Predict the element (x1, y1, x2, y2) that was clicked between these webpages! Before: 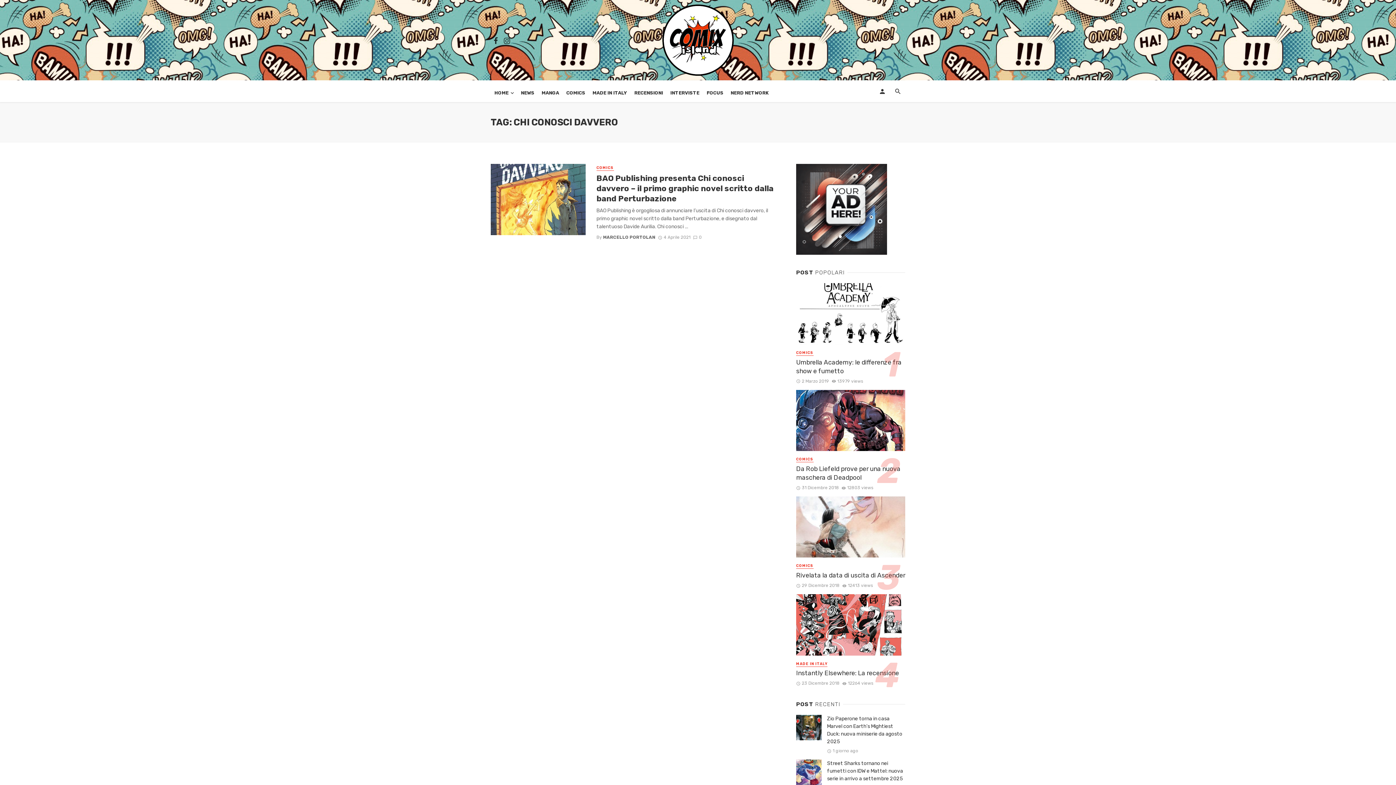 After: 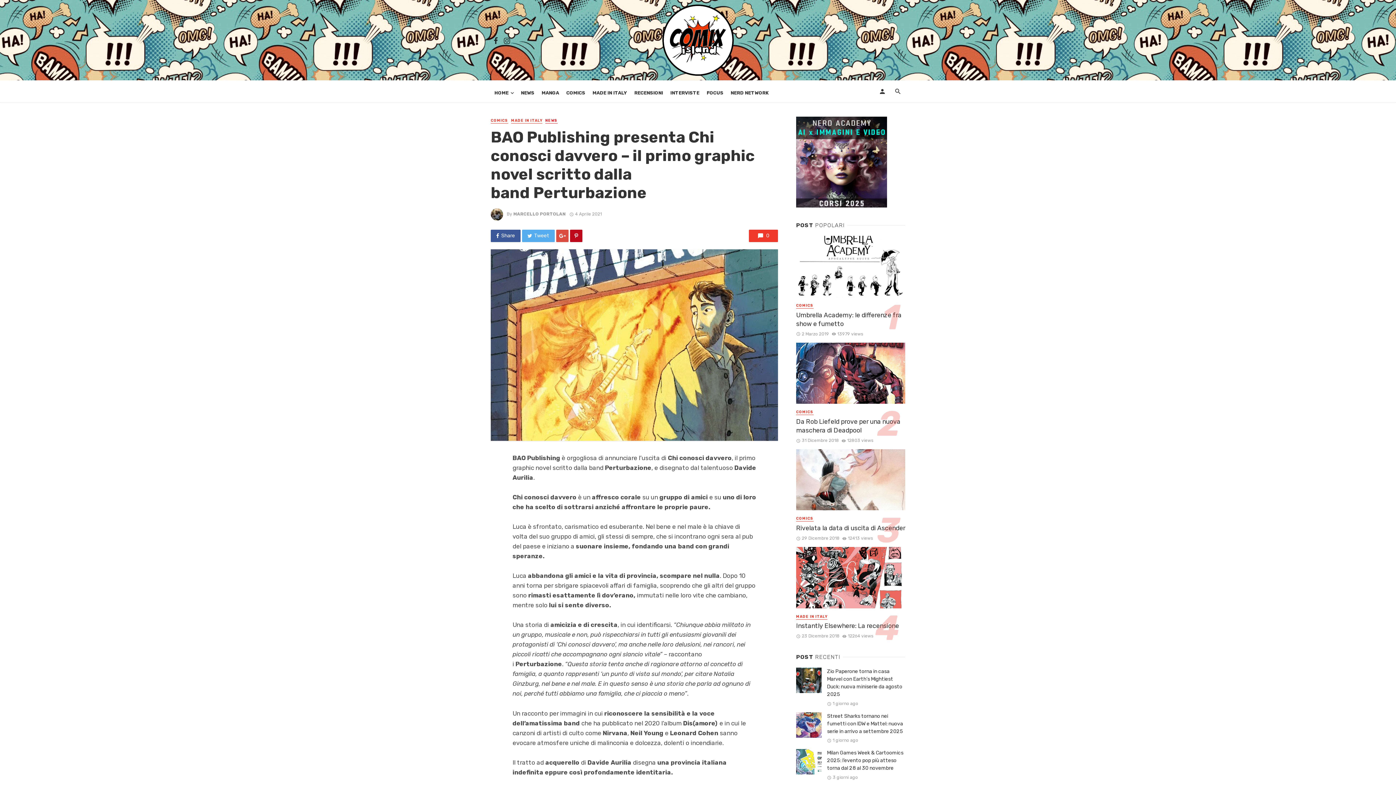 Action: bbox: (490, 164, 585, 235)